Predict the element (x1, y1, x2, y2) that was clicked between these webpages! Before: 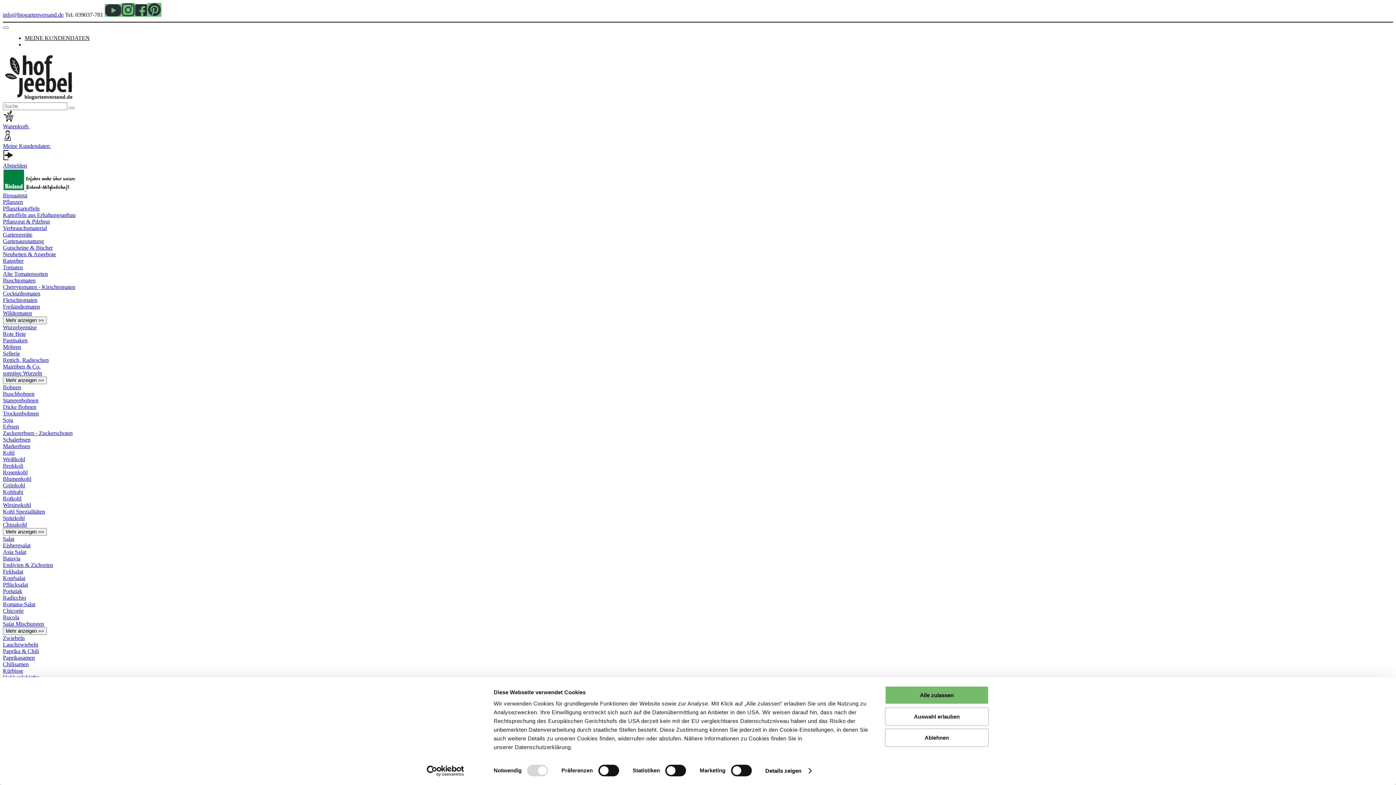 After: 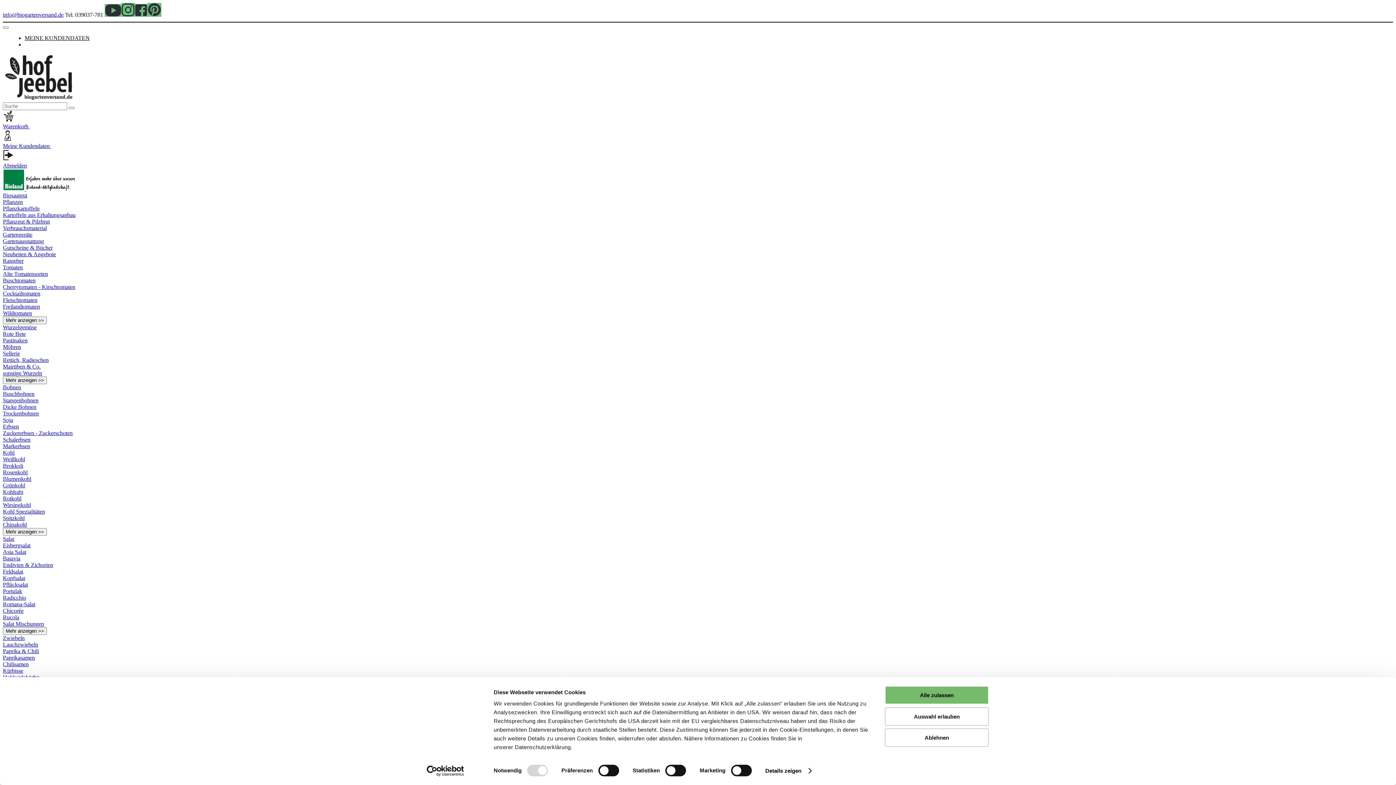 Action: bbox: (2, 277, 35, 283) label: Buschtomaten